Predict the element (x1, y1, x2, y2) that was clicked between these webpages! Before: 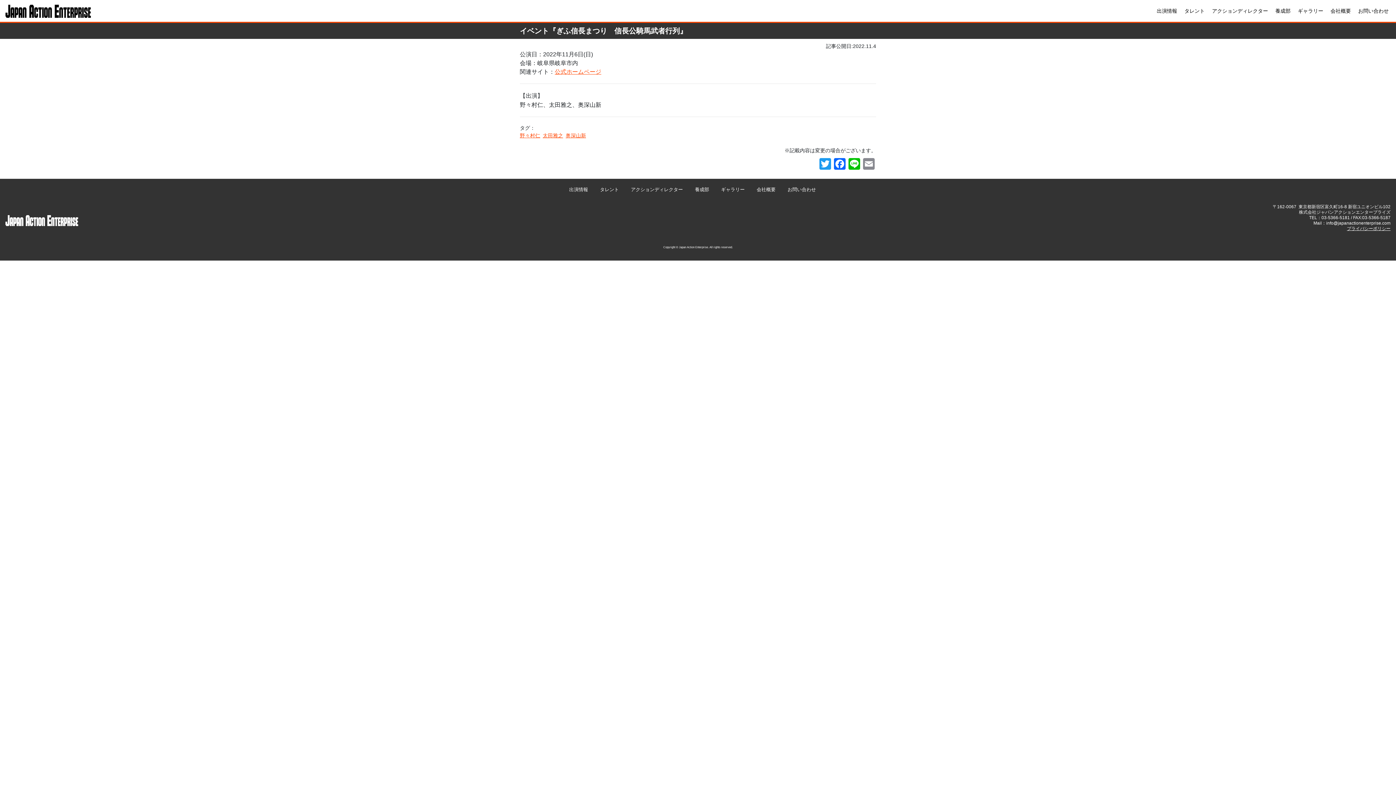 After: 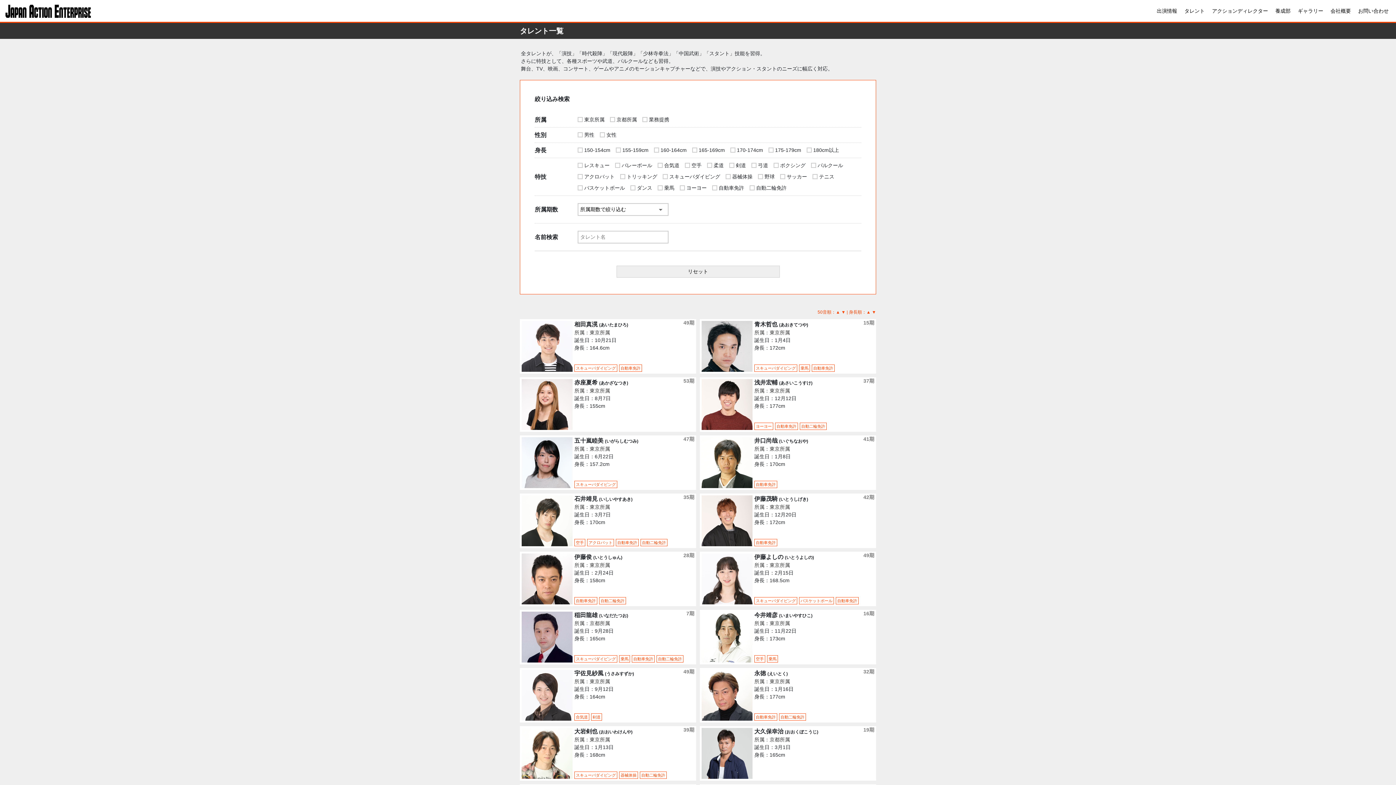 Action: bbox: (1184, 8, 1205, 13) label: タレント